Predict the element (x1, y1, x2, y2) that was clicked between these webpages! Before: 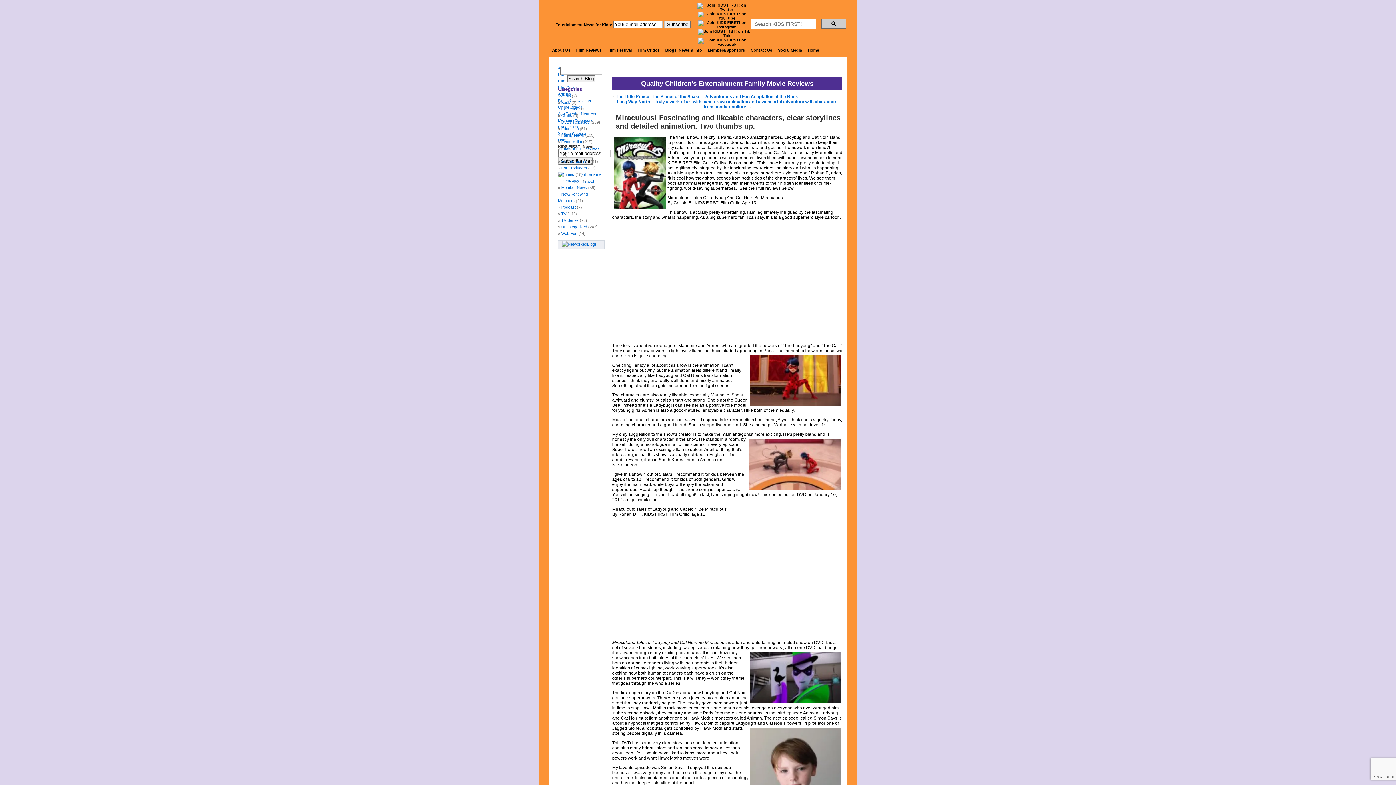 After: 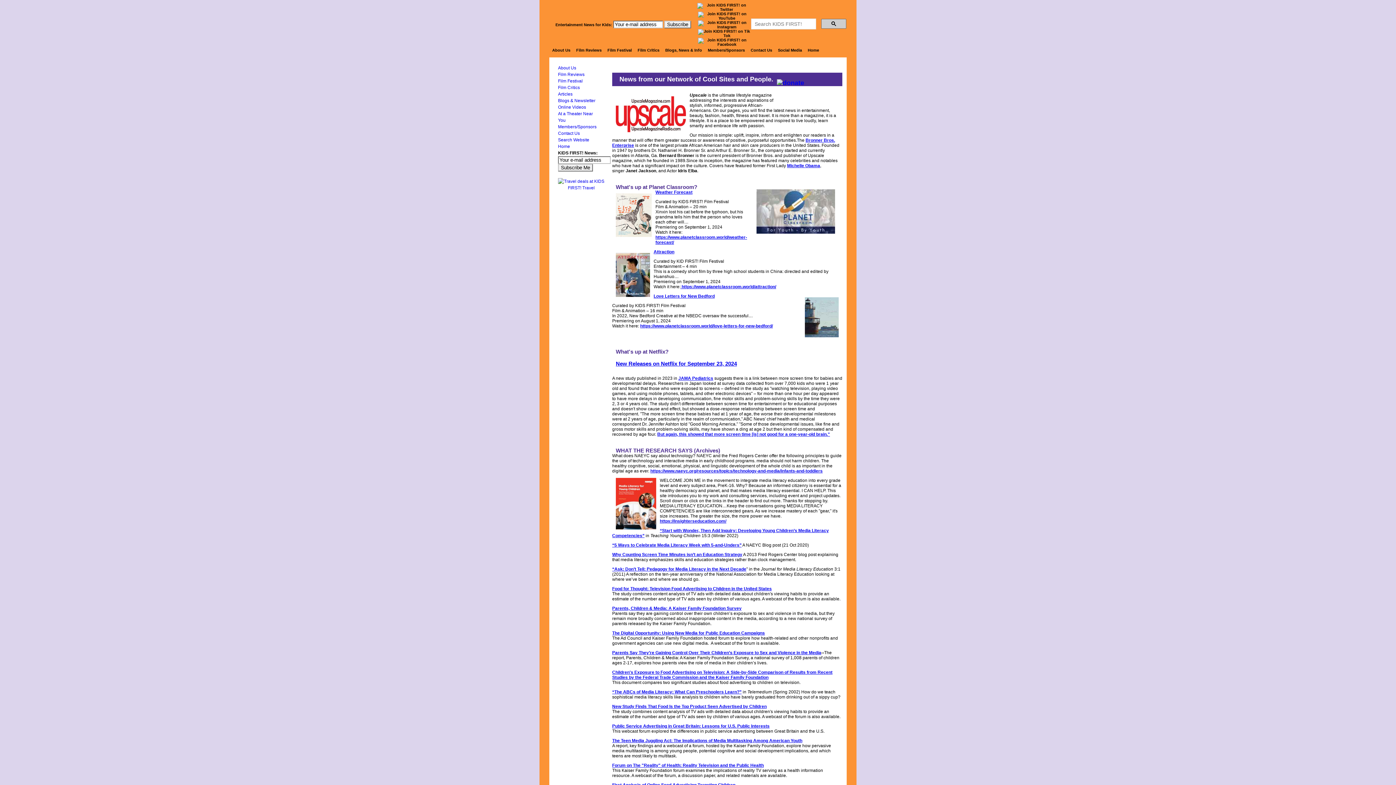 Action: bbox: (662, 47, 705, 52) label: Blogs, News & Info